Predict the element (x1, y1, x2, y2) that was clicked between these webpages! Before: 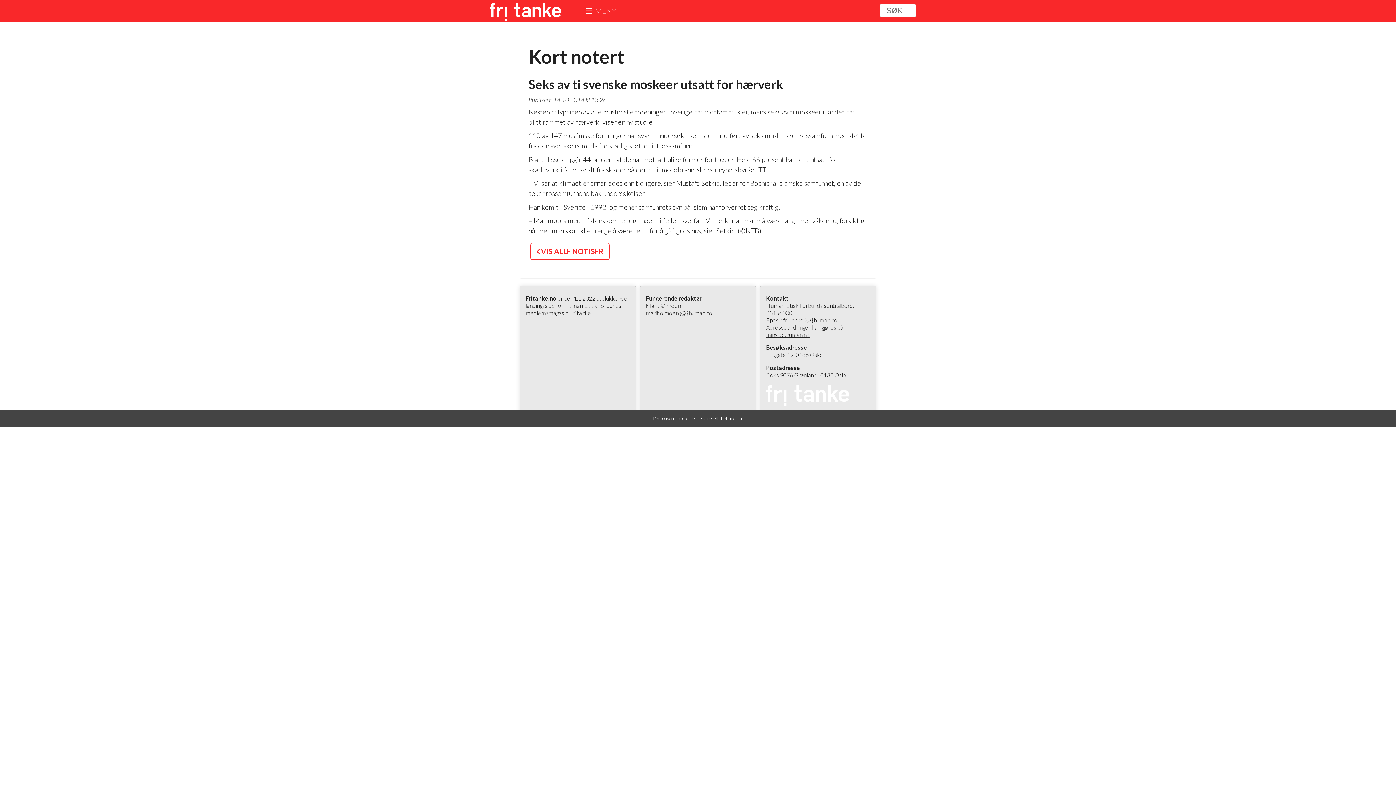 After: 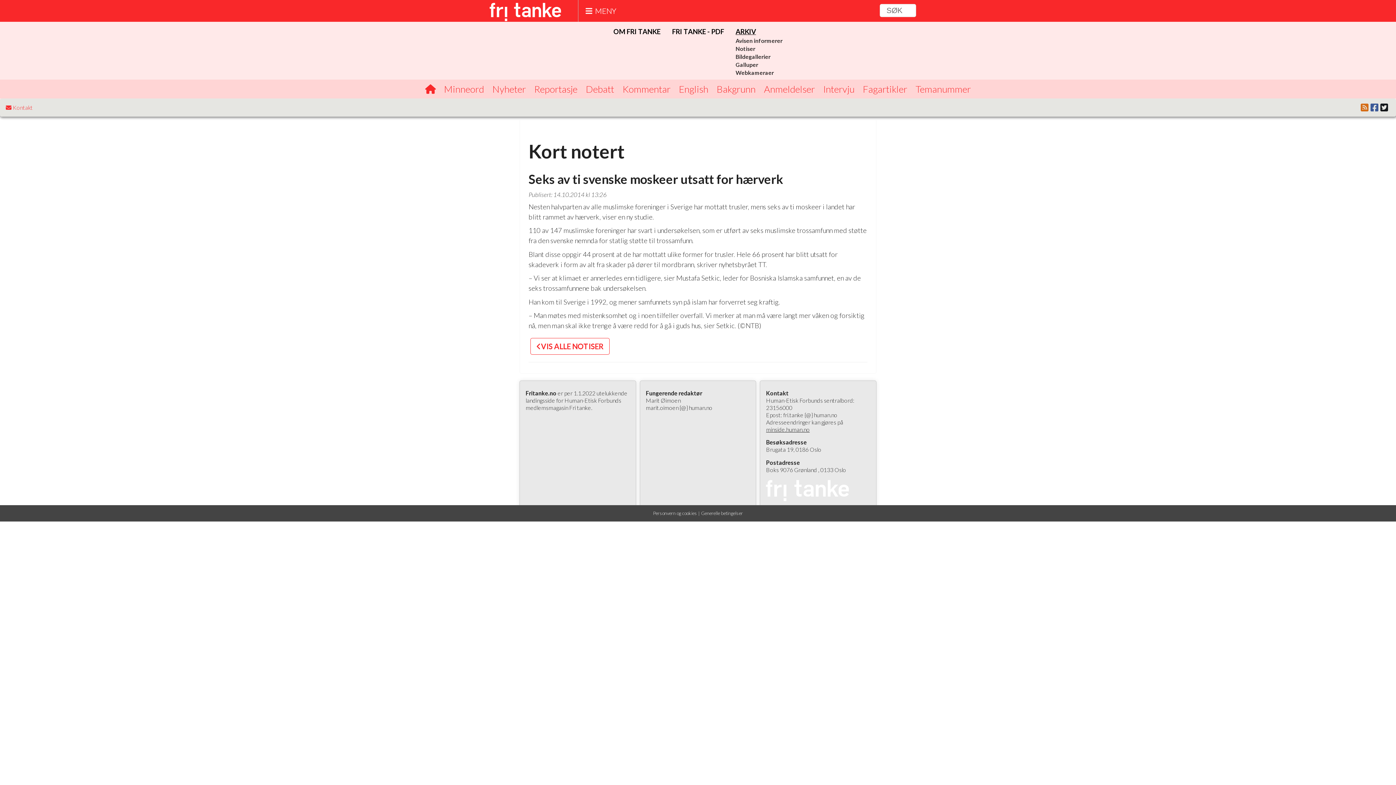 Action: bbox: (578, 0, 616, 21) label: MENY